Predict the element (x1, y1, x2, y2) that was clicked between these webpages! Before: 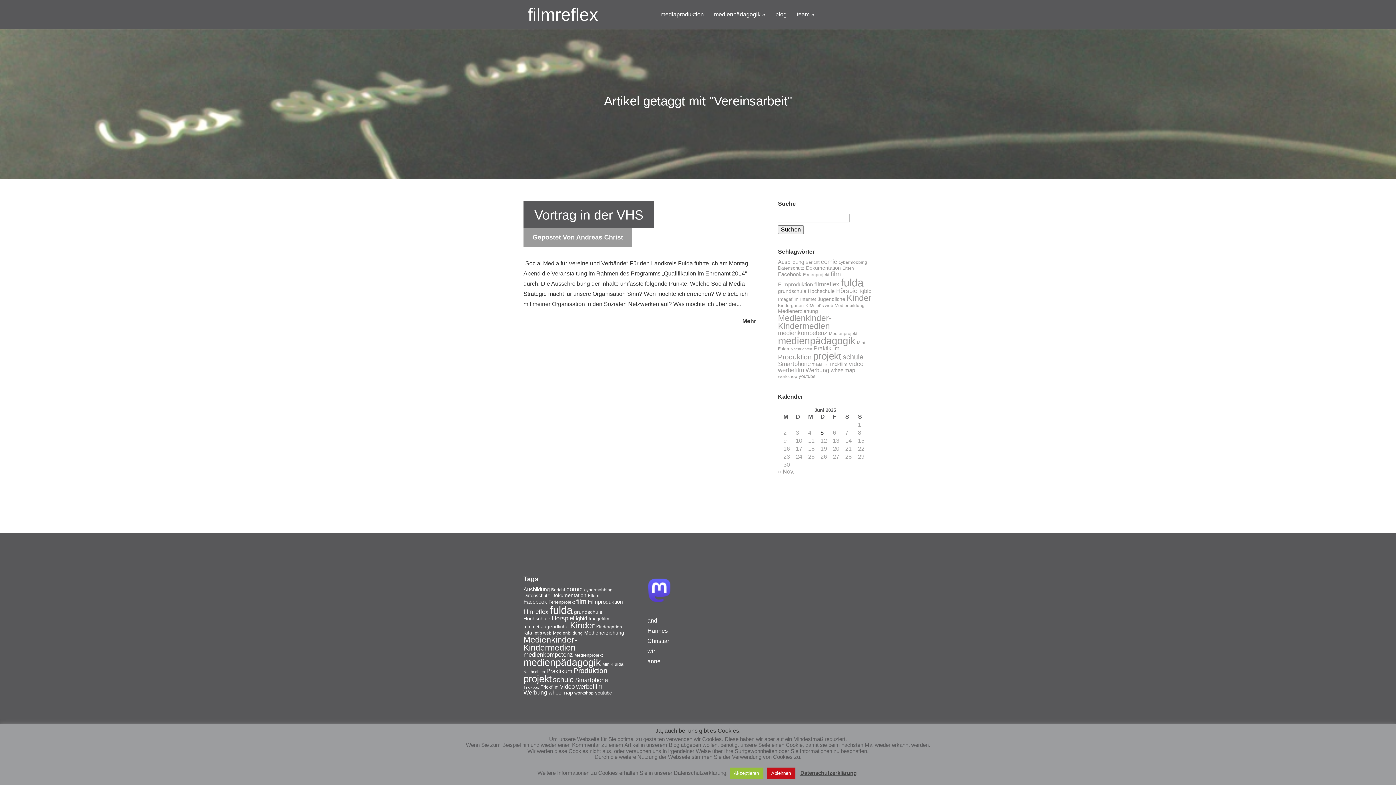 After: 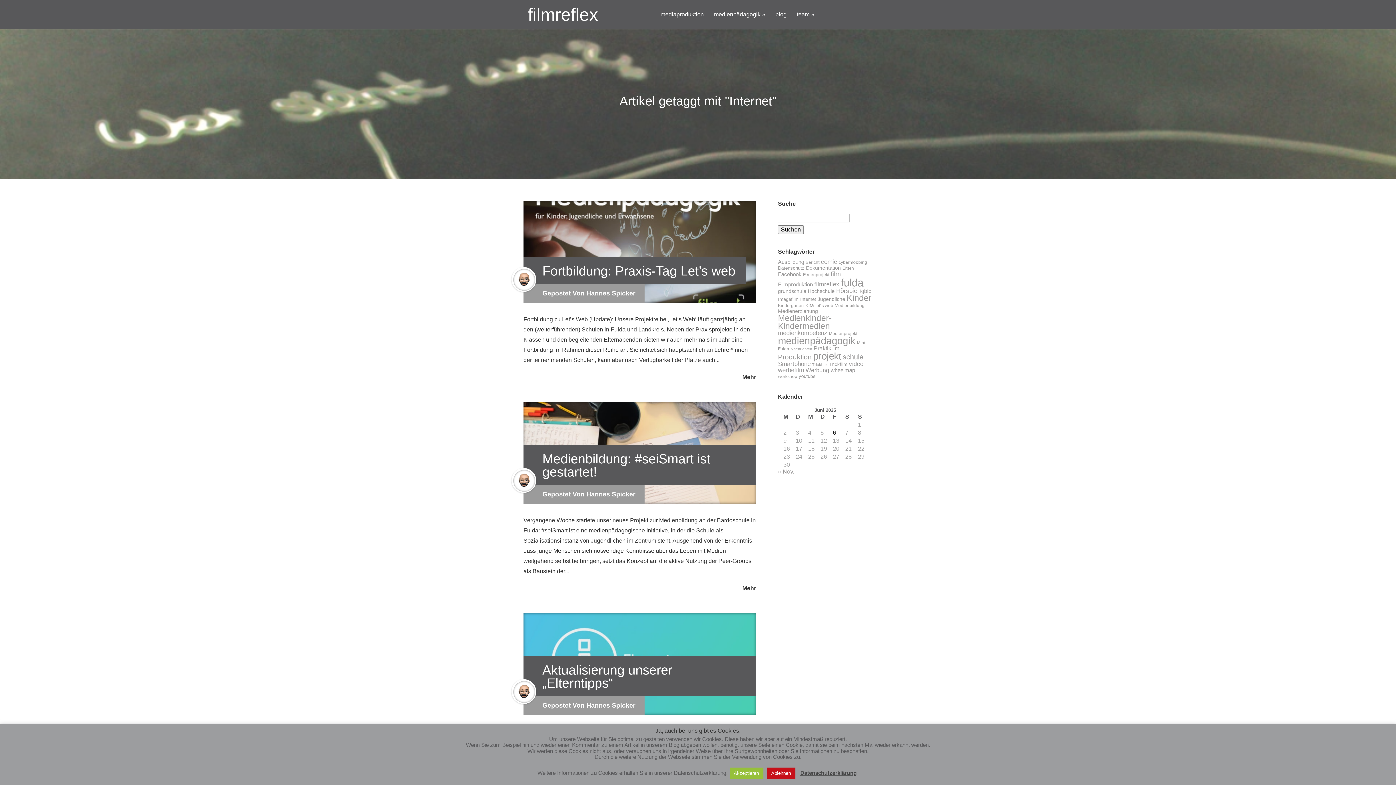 Action: label: Internet (7 Einträge) bbox: (800, 296, 816, 302)